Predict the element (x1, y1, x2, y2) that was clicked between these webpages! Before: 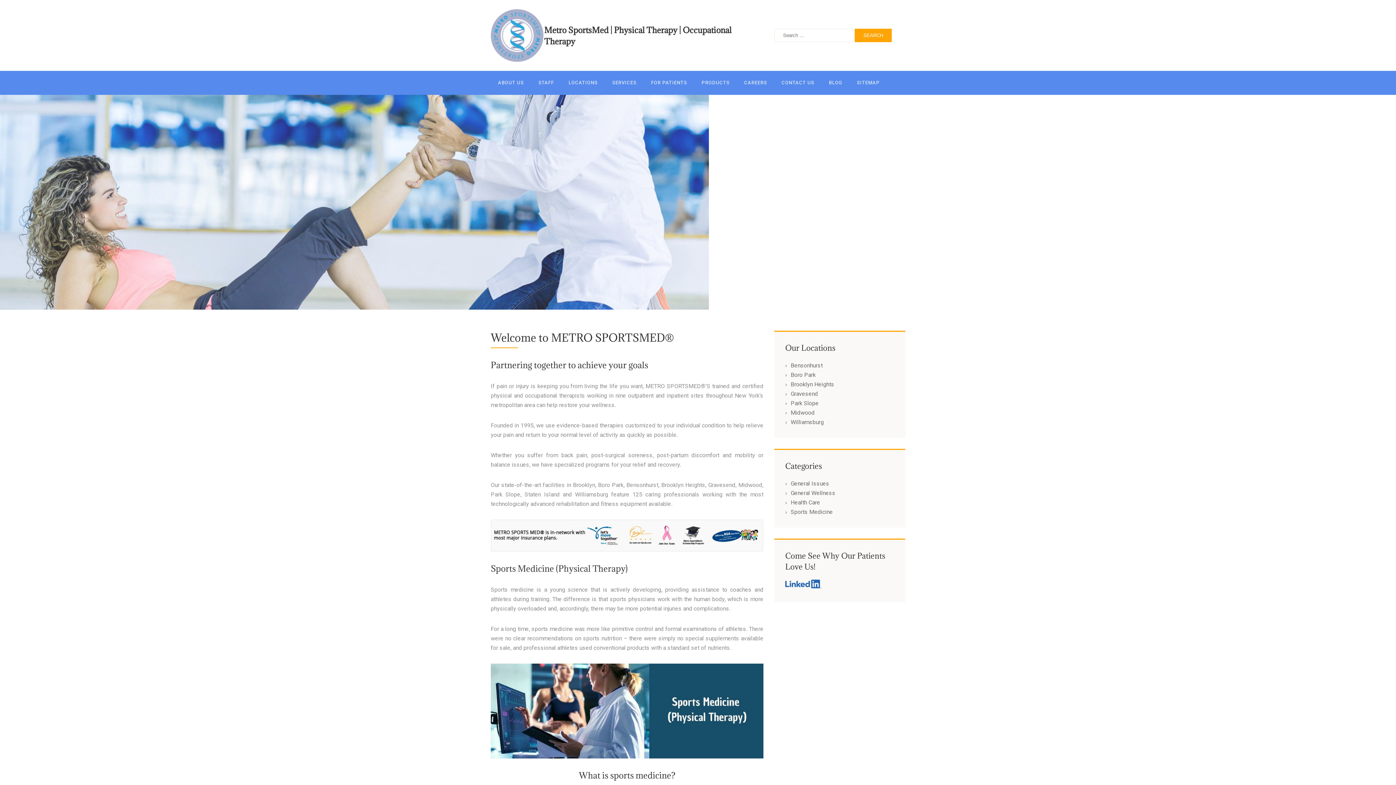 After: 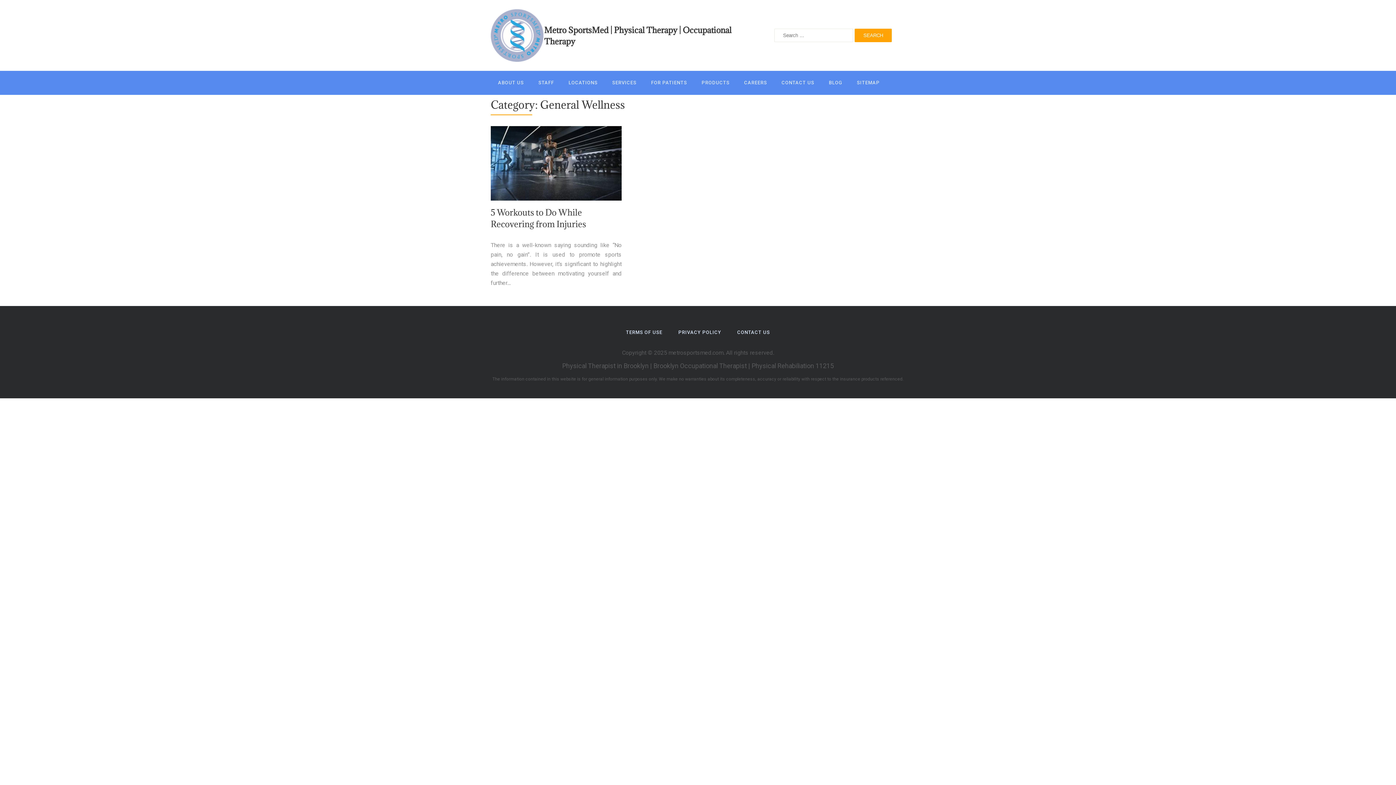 Action: label: General Wellness bbox: (785, 488, 894, 498)